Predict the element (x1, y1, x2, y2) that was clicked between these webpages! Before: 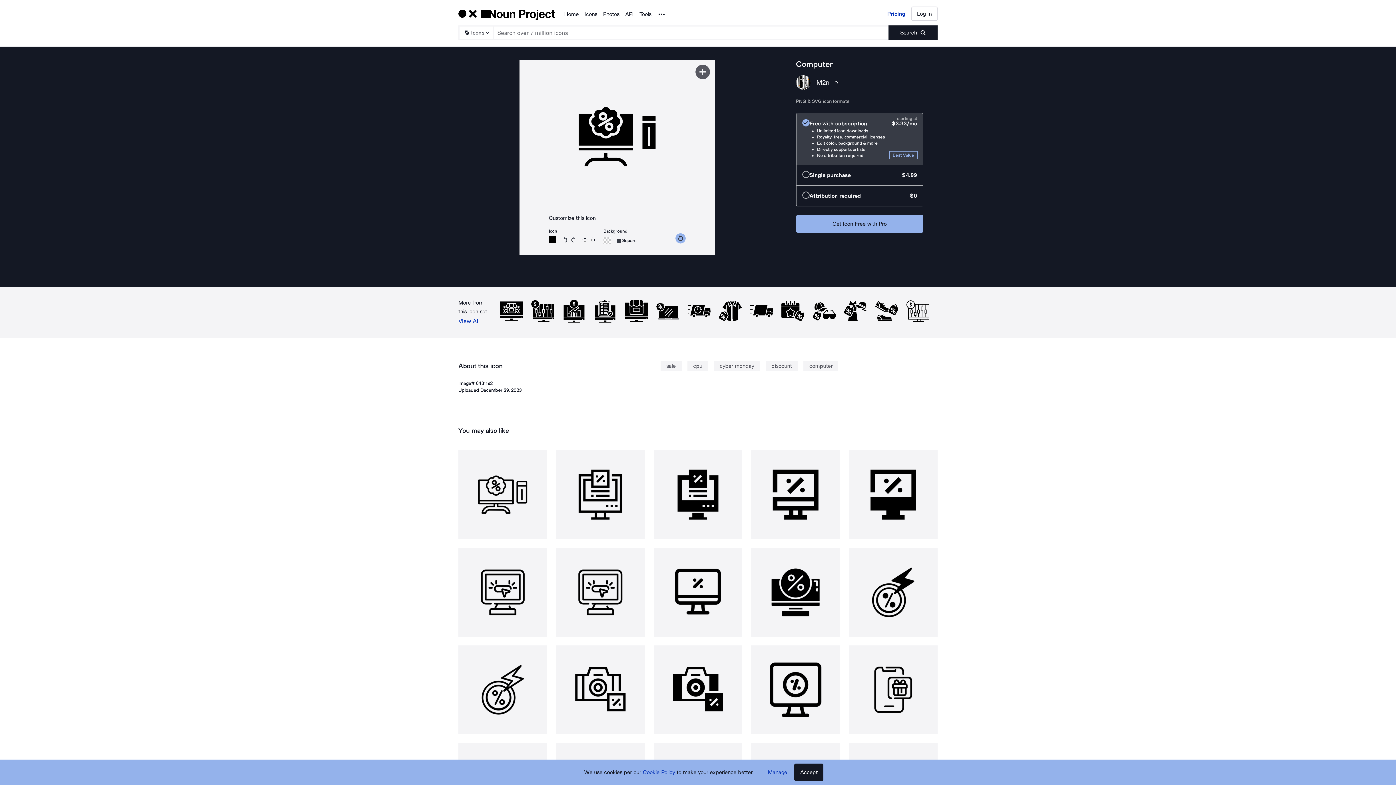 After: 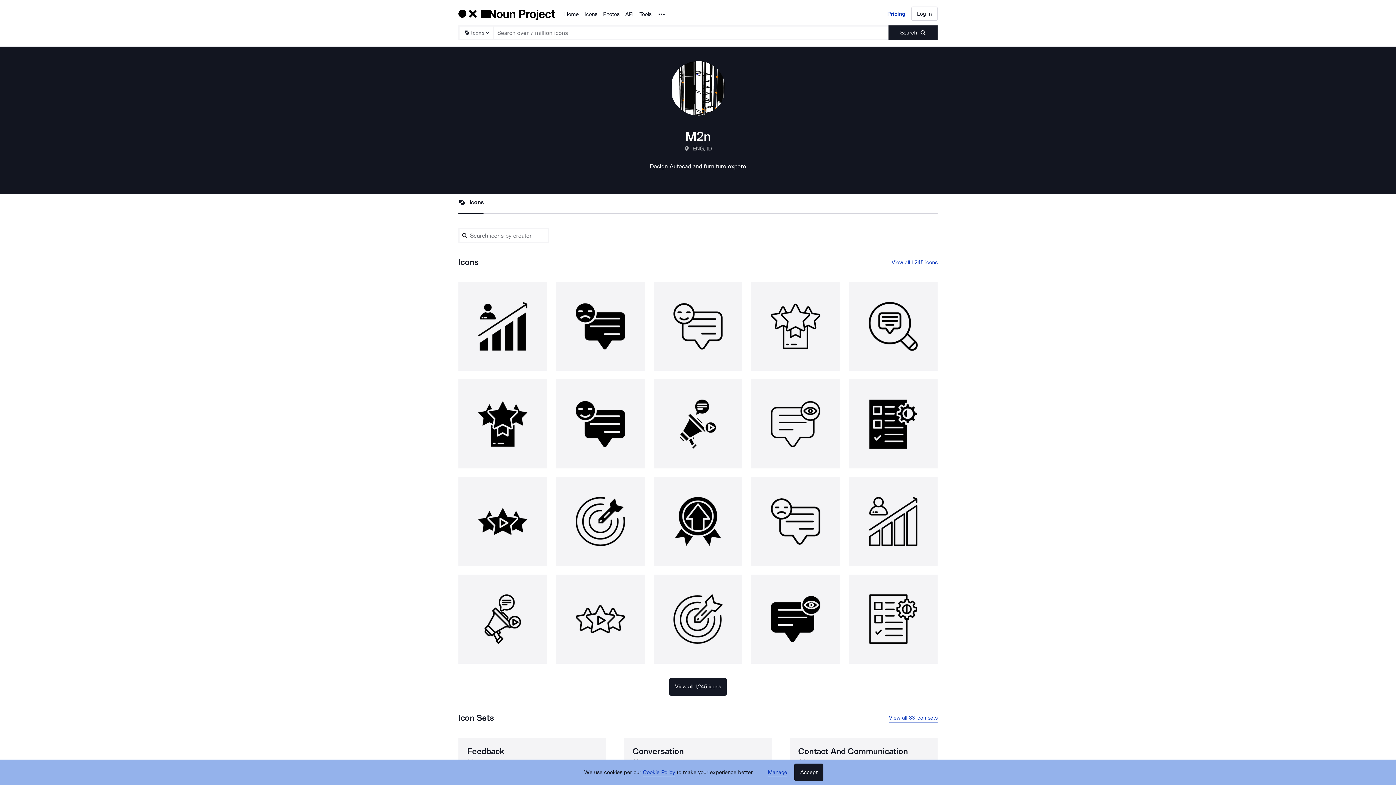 Action: bbox: (796, 75, 810, 89)